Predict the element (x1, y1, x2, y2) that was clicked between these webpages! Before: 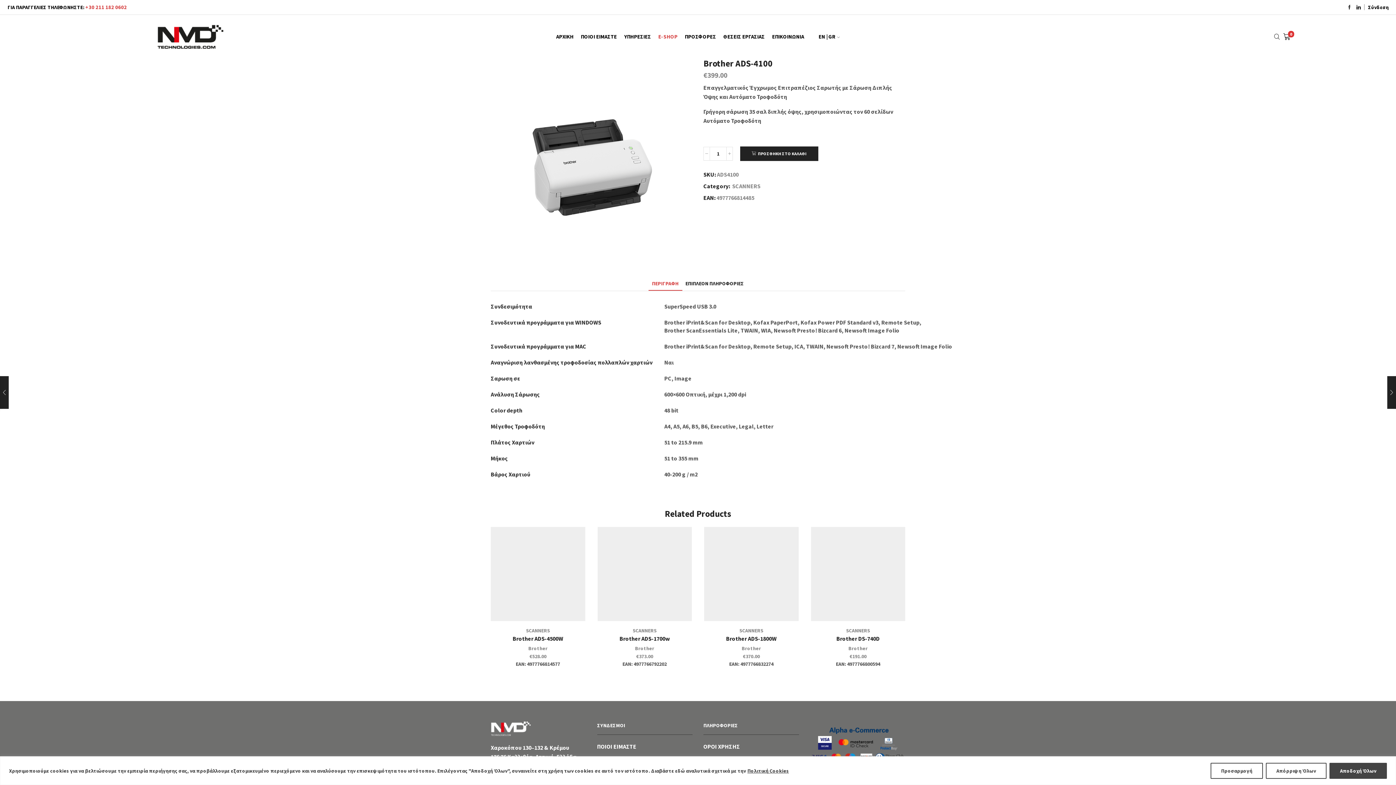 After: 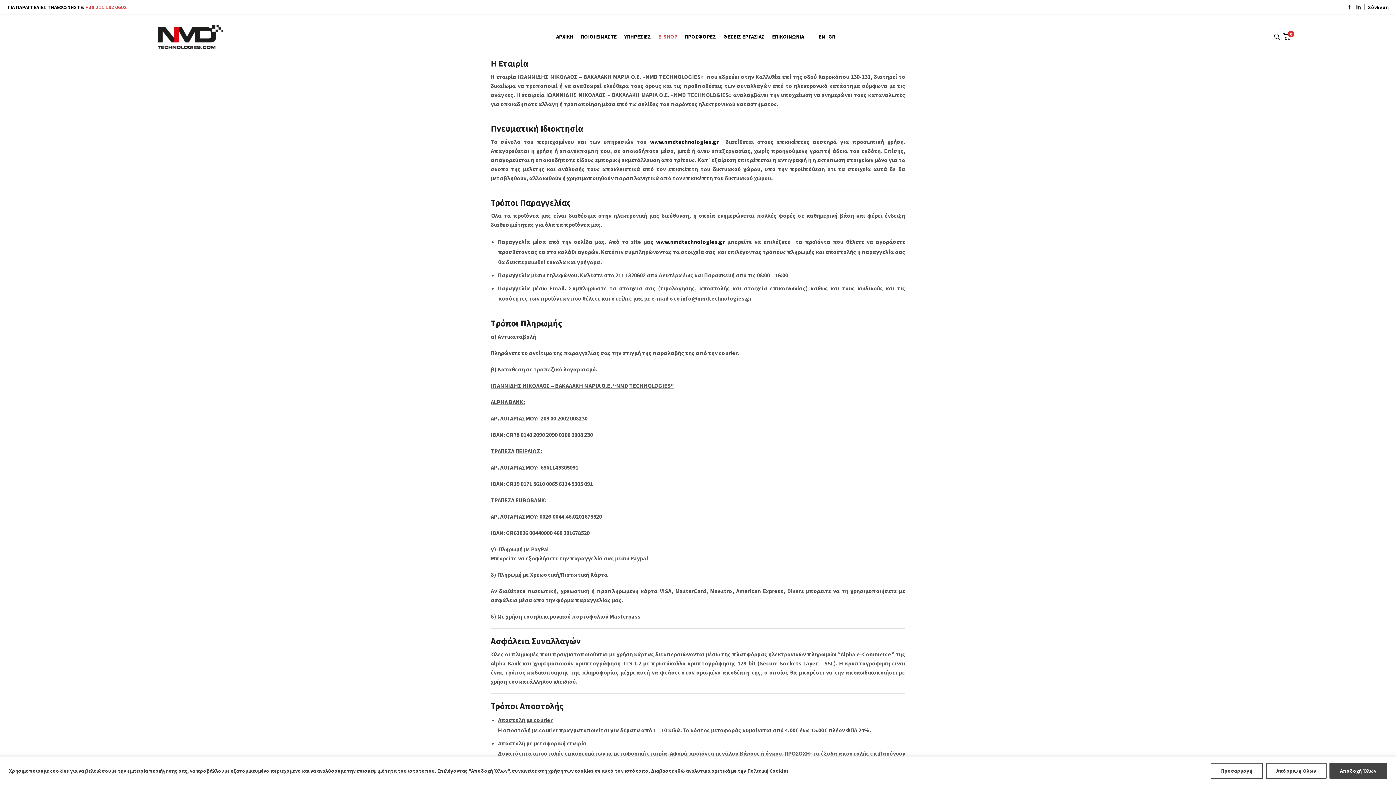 Action: bbox: (703, 743, 740, 750) label: ΟΡΟΙ ΧΡΗΣΗΣ